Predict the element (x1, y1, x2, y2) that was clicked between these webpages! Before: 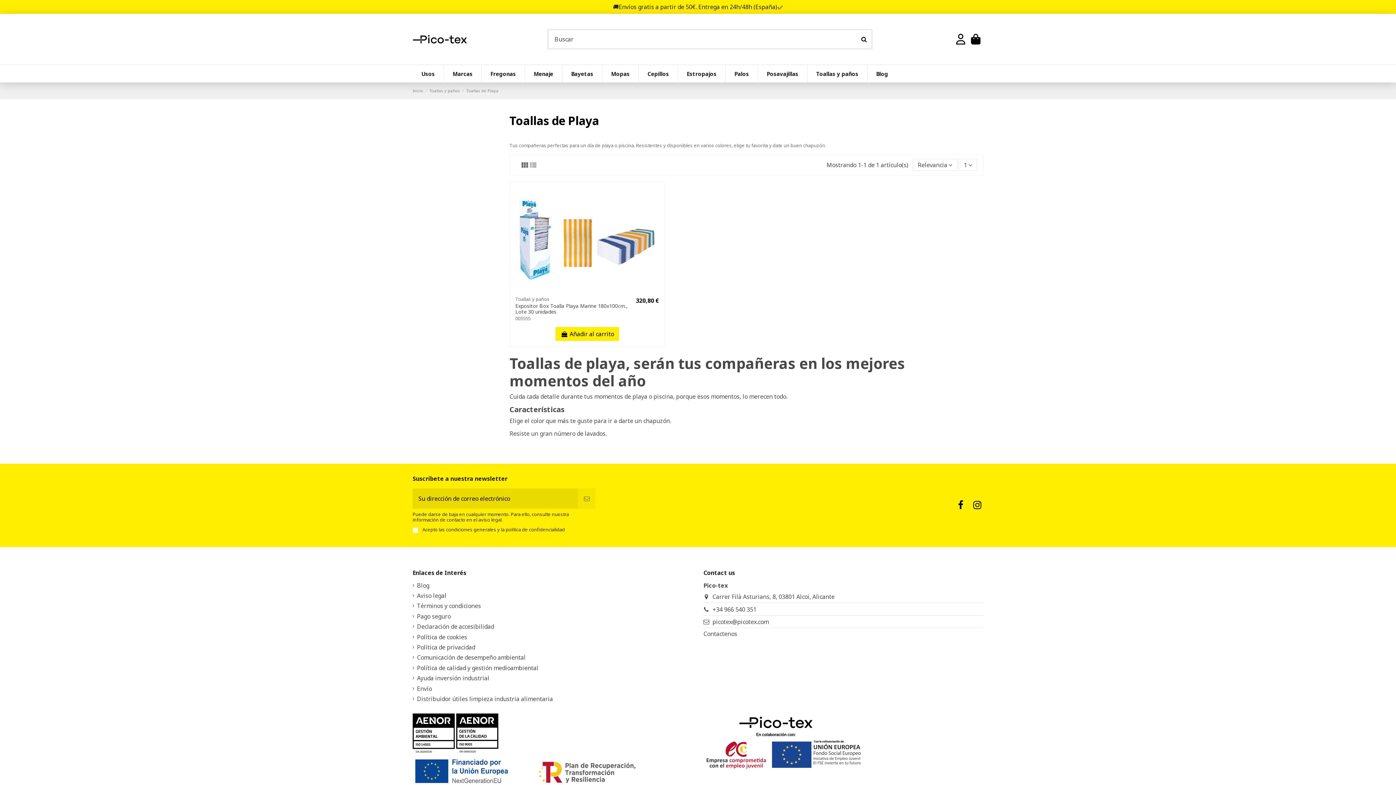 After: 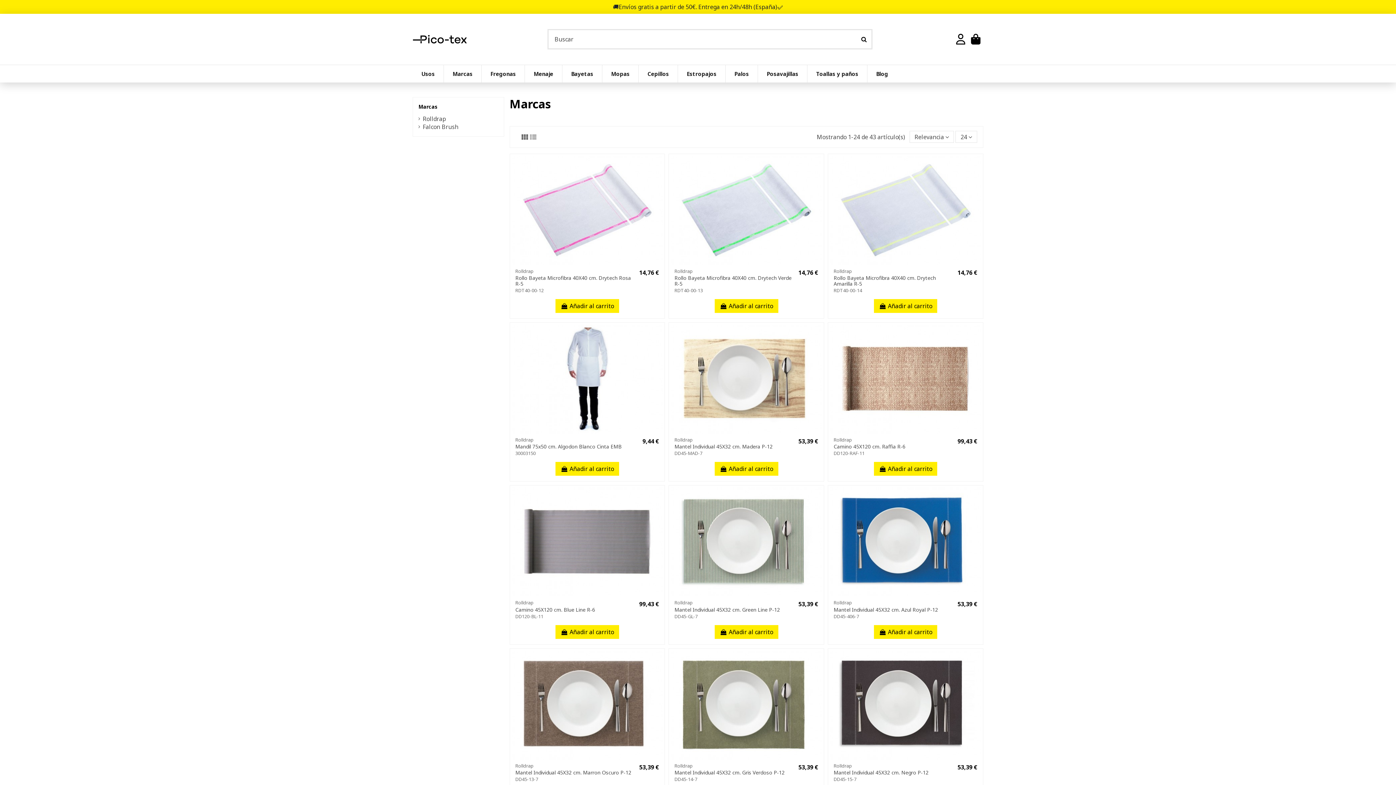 Action: label: Marcas bbox: (443, 65, 481, 82)